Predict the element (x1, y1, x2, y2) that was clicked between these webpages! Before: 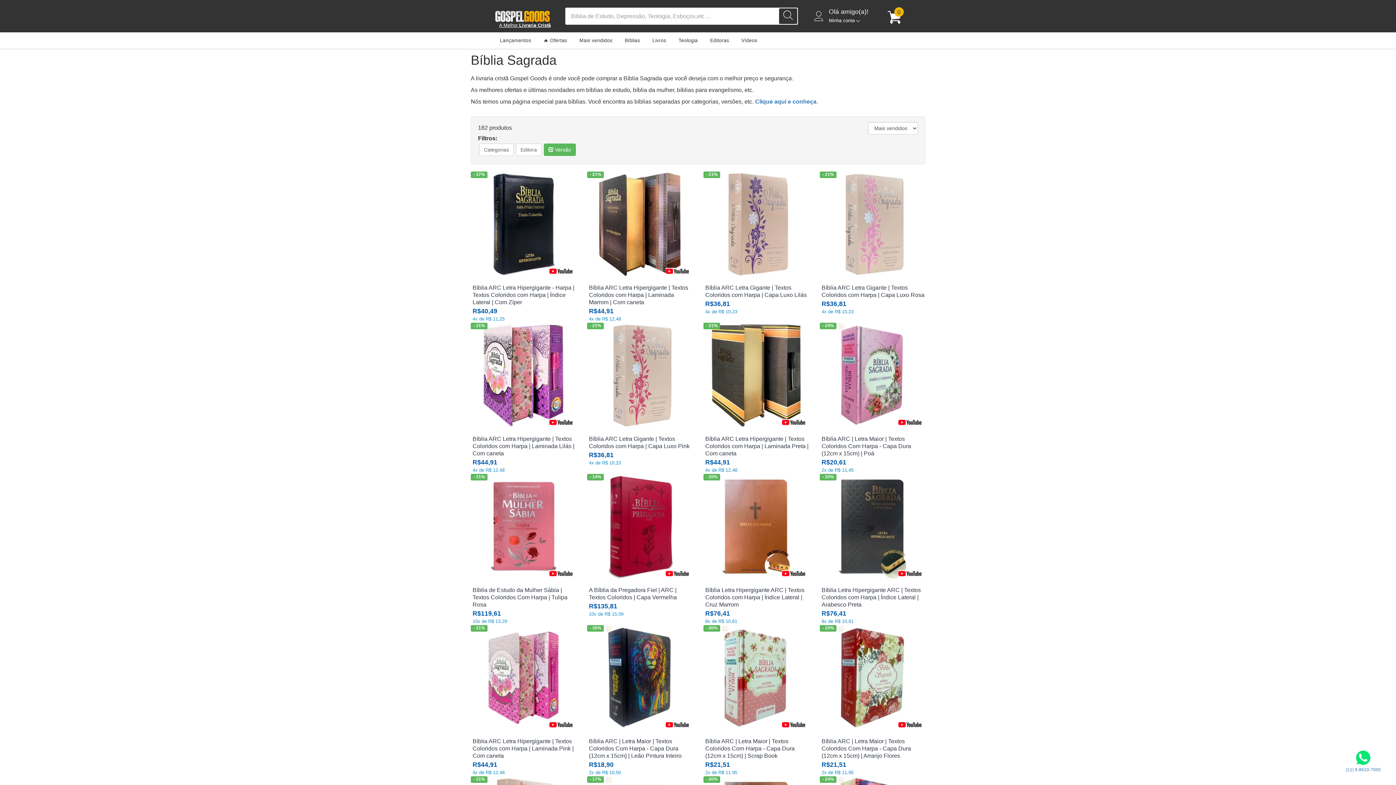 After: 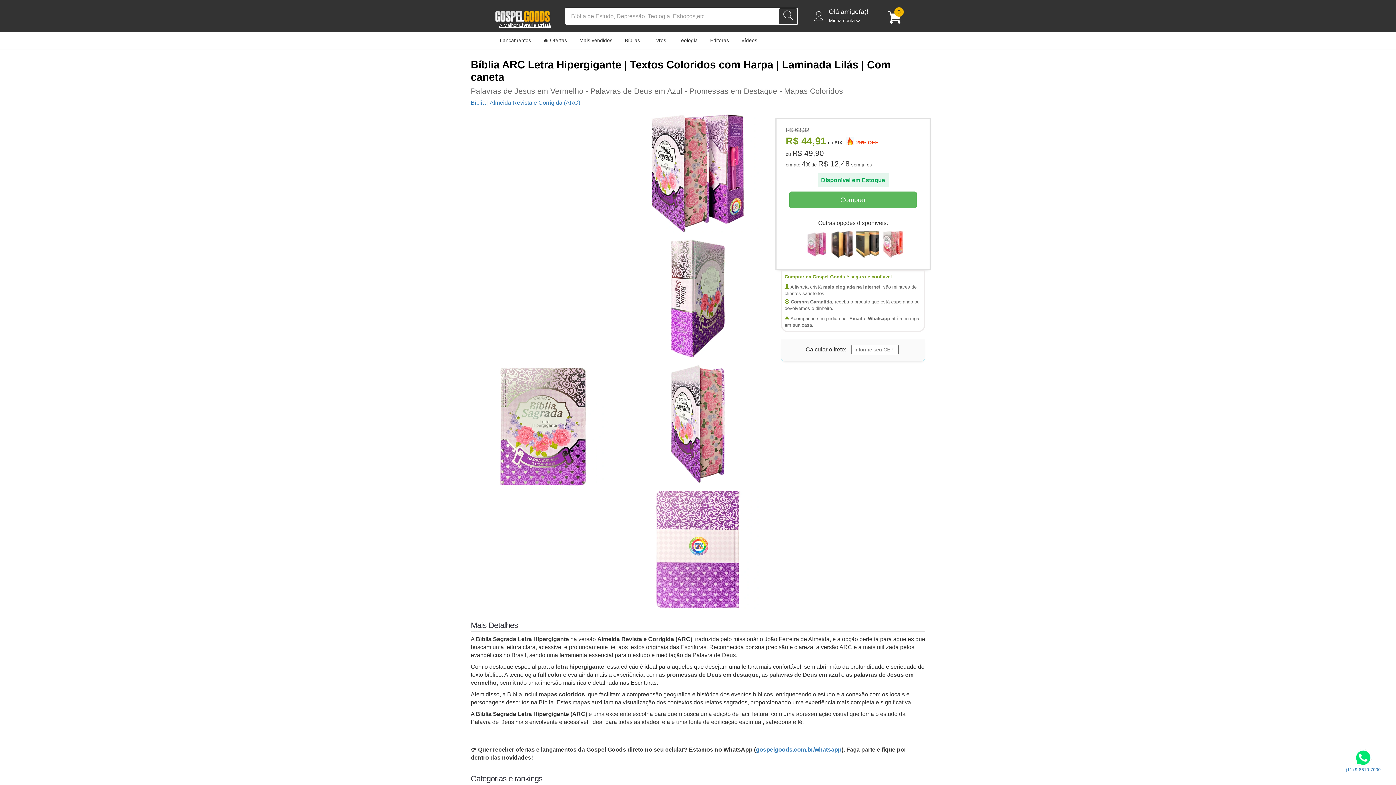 Action: label: Bíblia ARC Letra Hipergigante | Textos Coloridos com Harpa | Laminada Lilás | Com caneta bbox: (472, 435, 574, 456)